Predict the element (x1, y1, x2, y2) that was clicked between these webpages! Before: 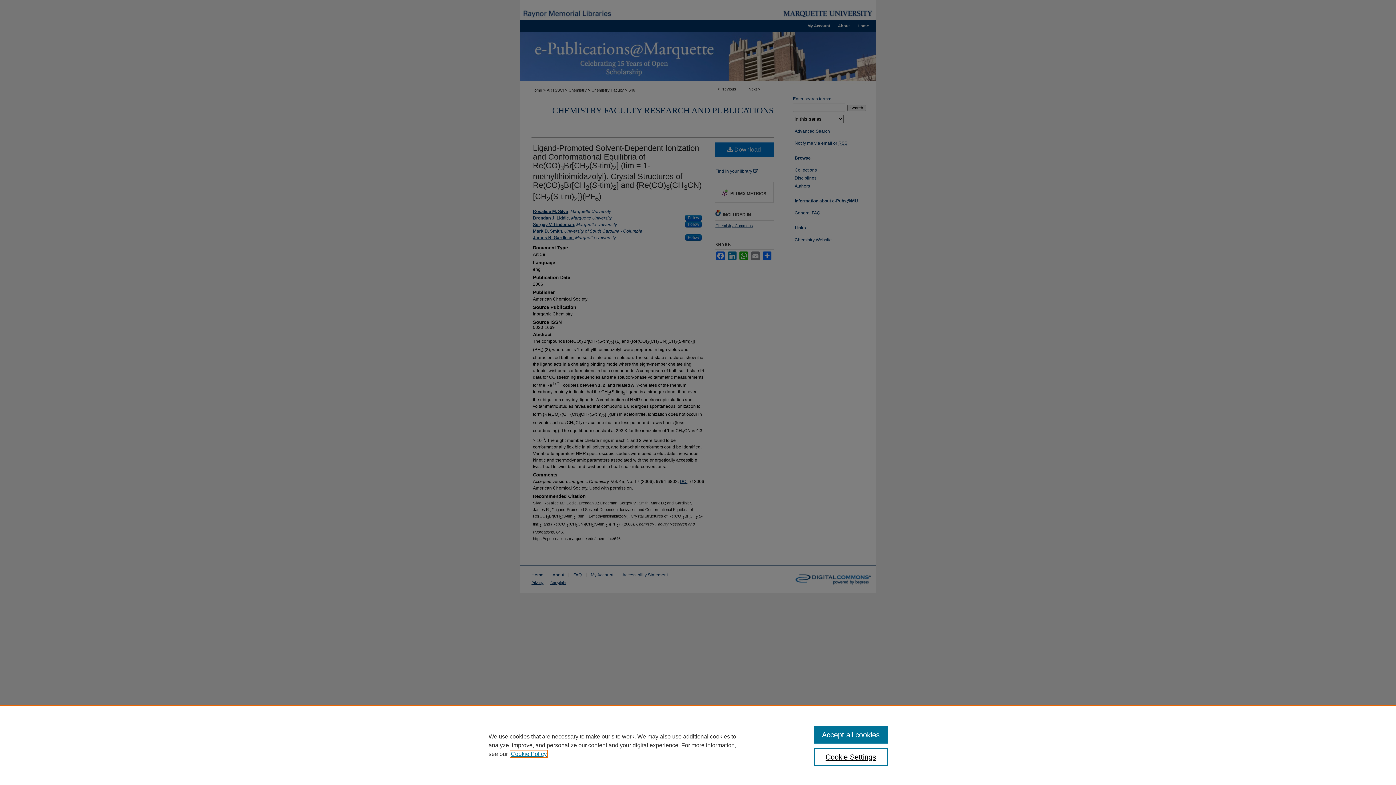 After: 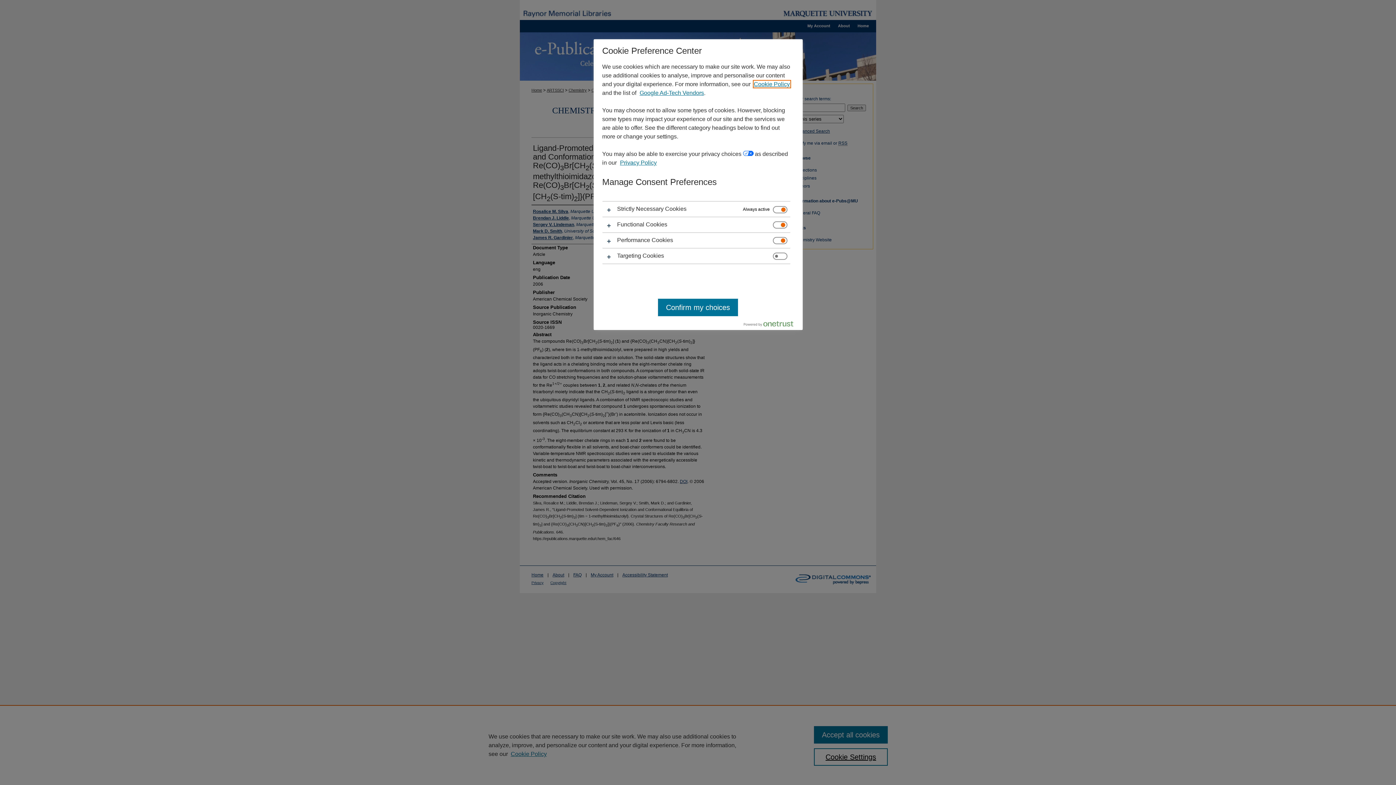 Action: bbox: (814, 748, 887, 766) label: Cookie Settings